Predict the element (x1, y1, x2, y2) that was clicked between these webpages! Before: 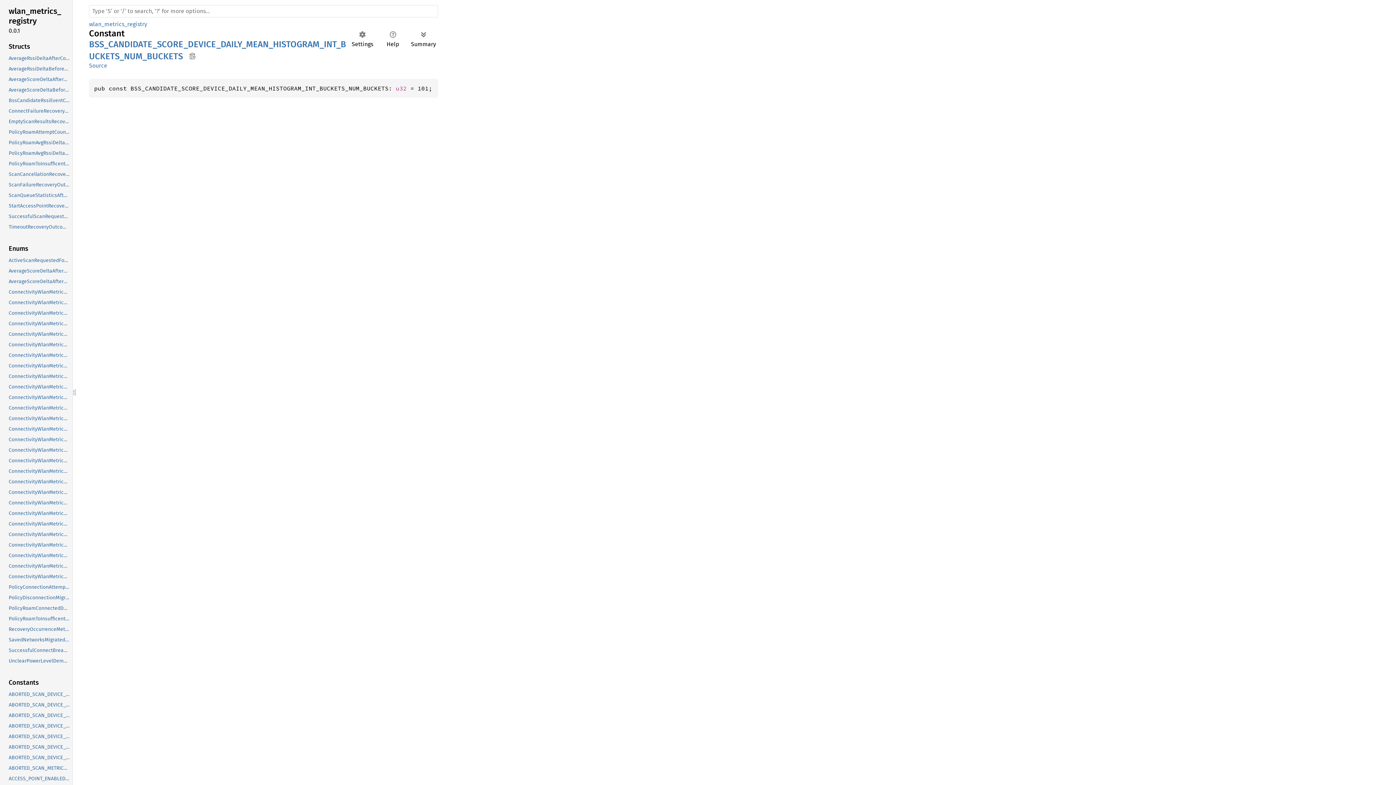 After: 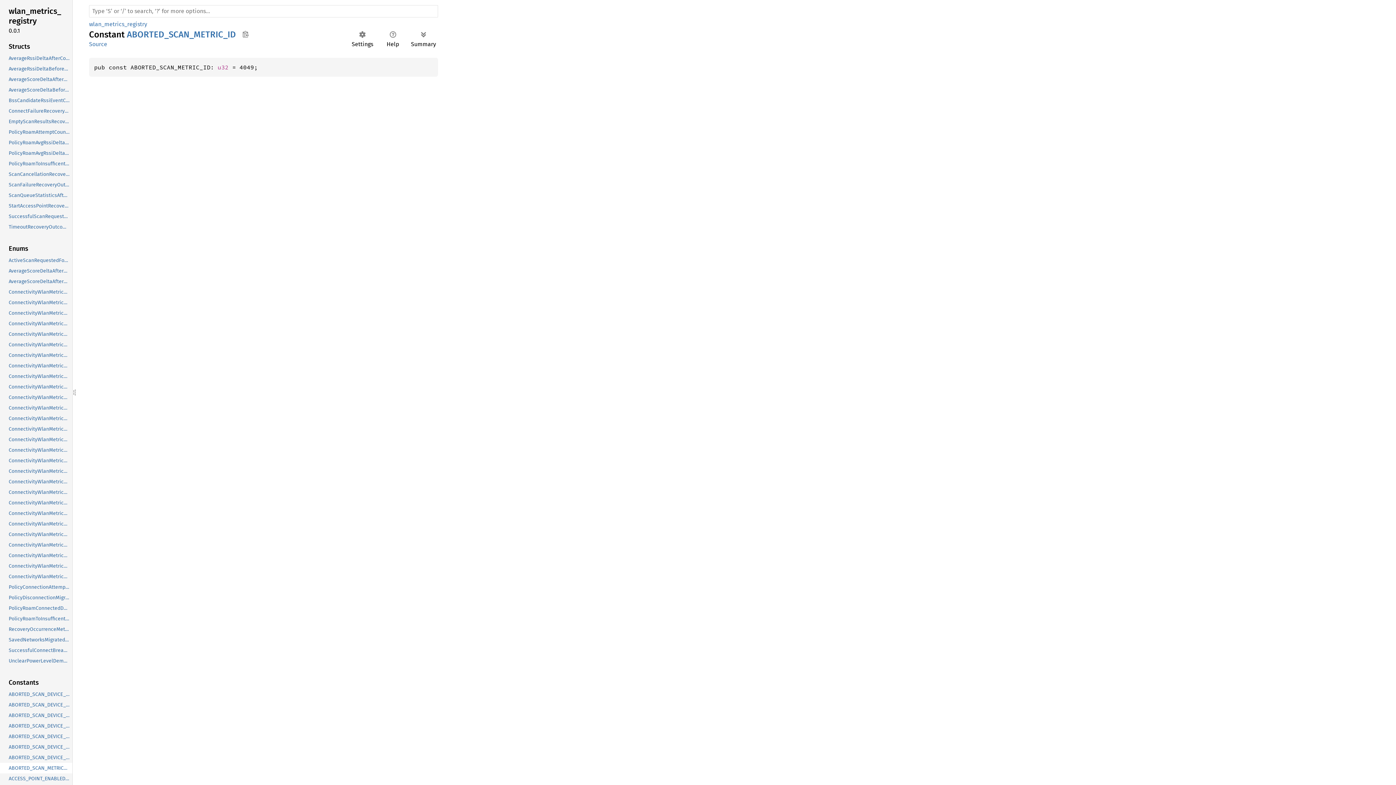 Action: bbox: (-1, 763, 70, 773) label: ABORTED_SCAN_METRIC_ID